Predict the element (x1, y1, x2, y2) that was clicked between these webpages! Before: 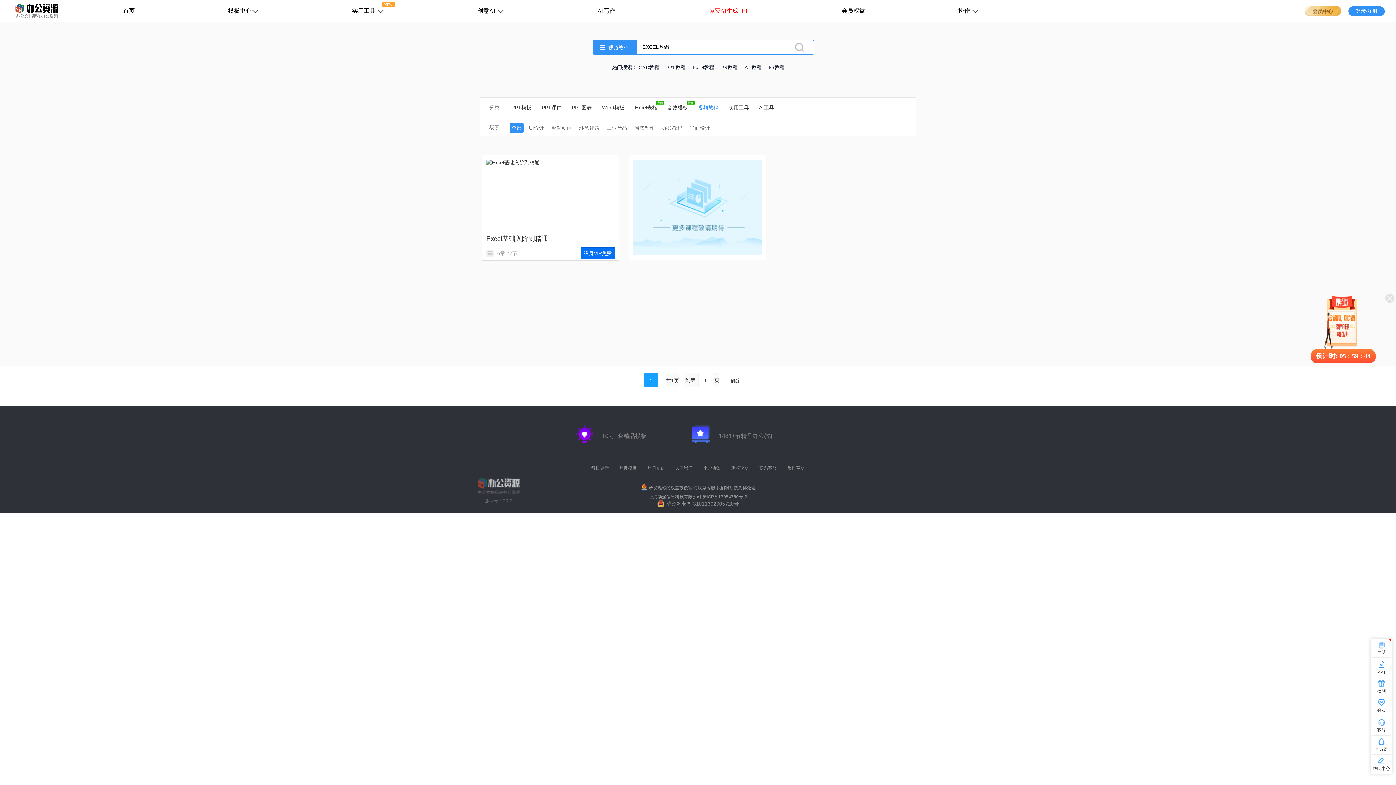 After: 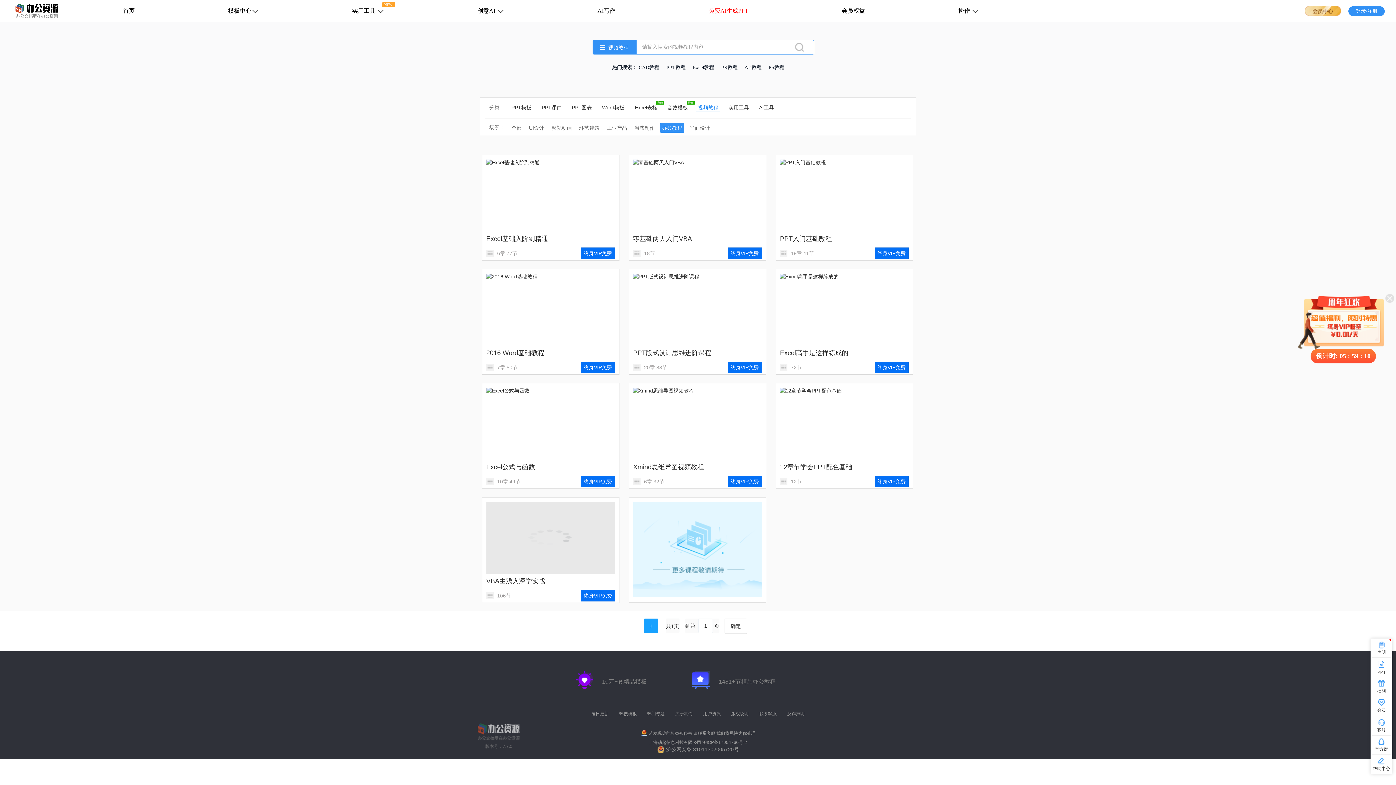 Action: bbox: (660, 123, 684, 132) label: 办公教程